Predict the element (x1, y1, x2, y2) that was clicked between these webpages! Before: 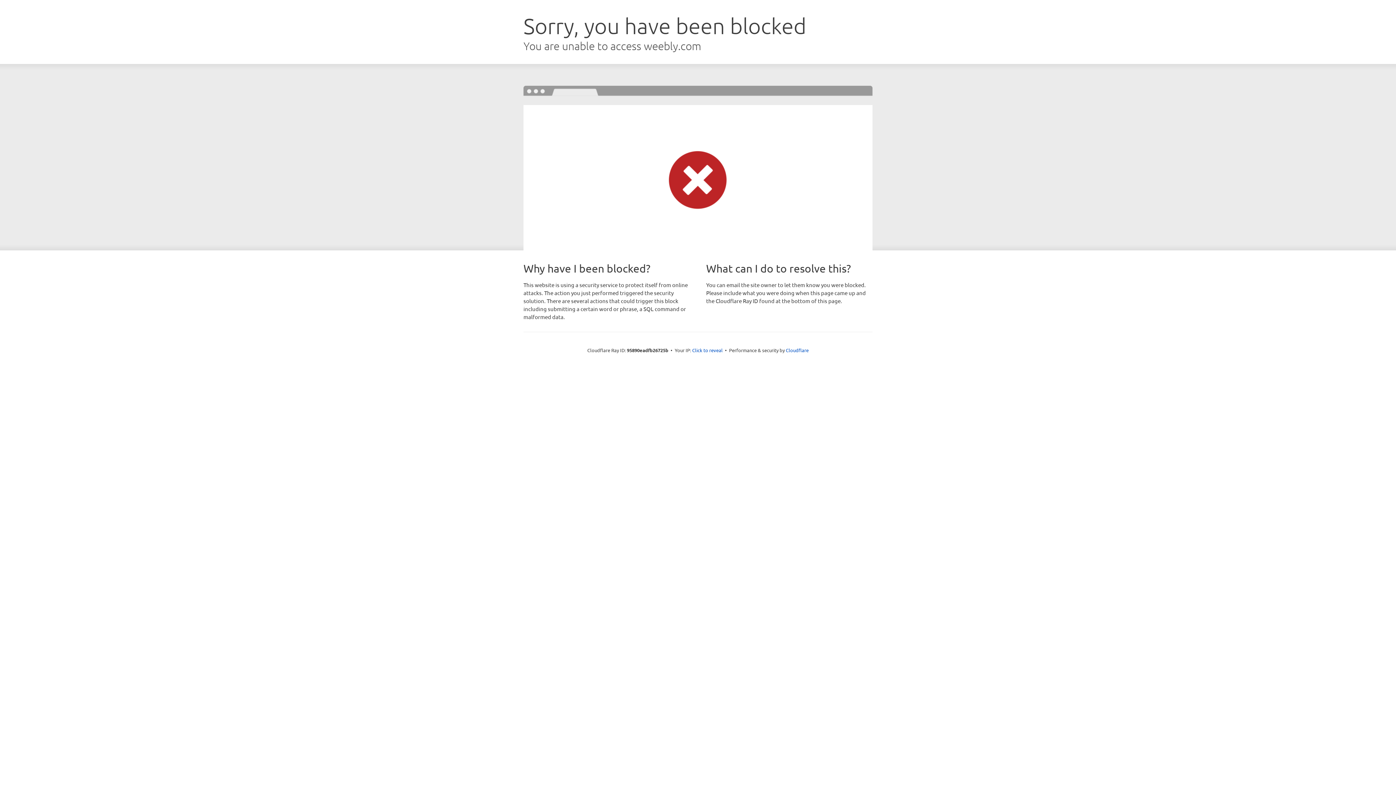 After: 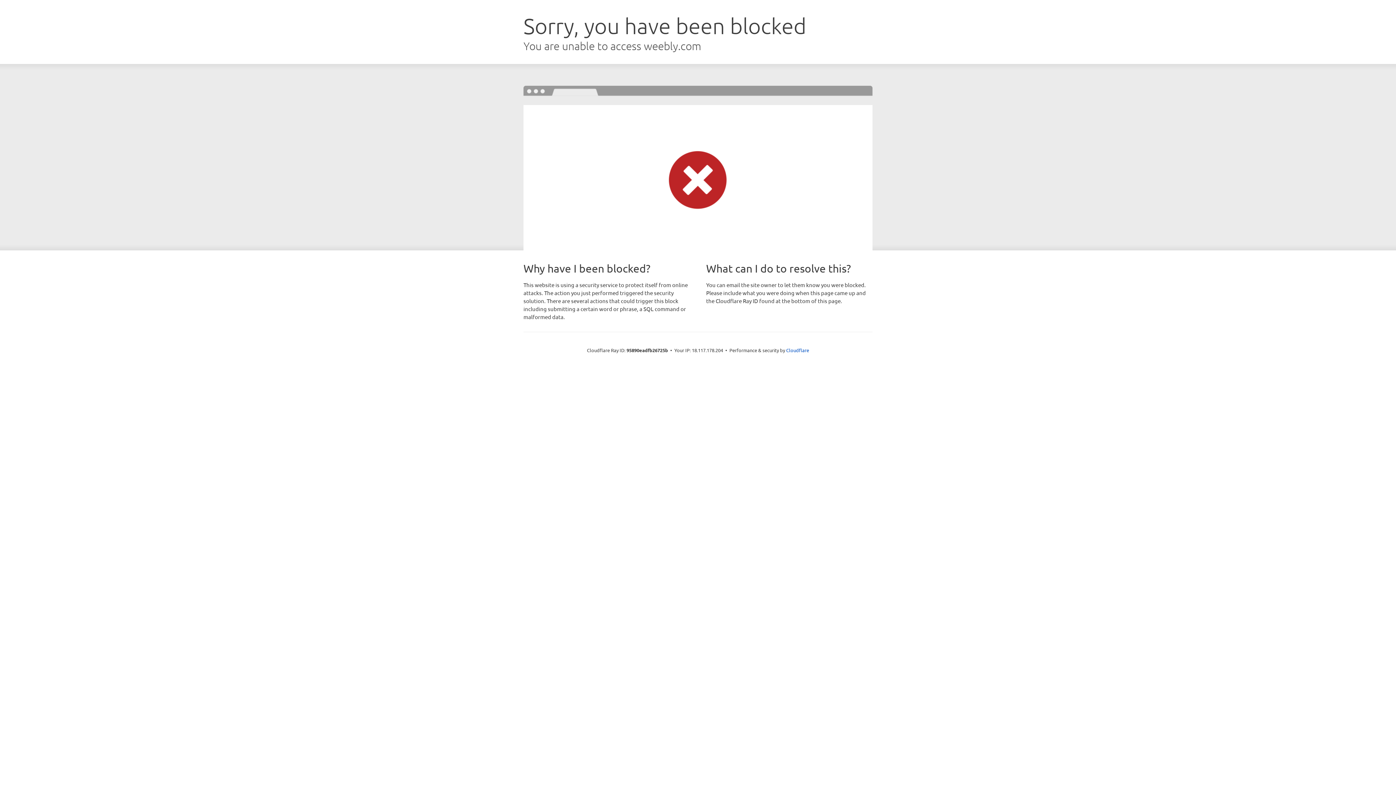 Action: bbox: (692, 346, 722, 353) label: Click to reveal